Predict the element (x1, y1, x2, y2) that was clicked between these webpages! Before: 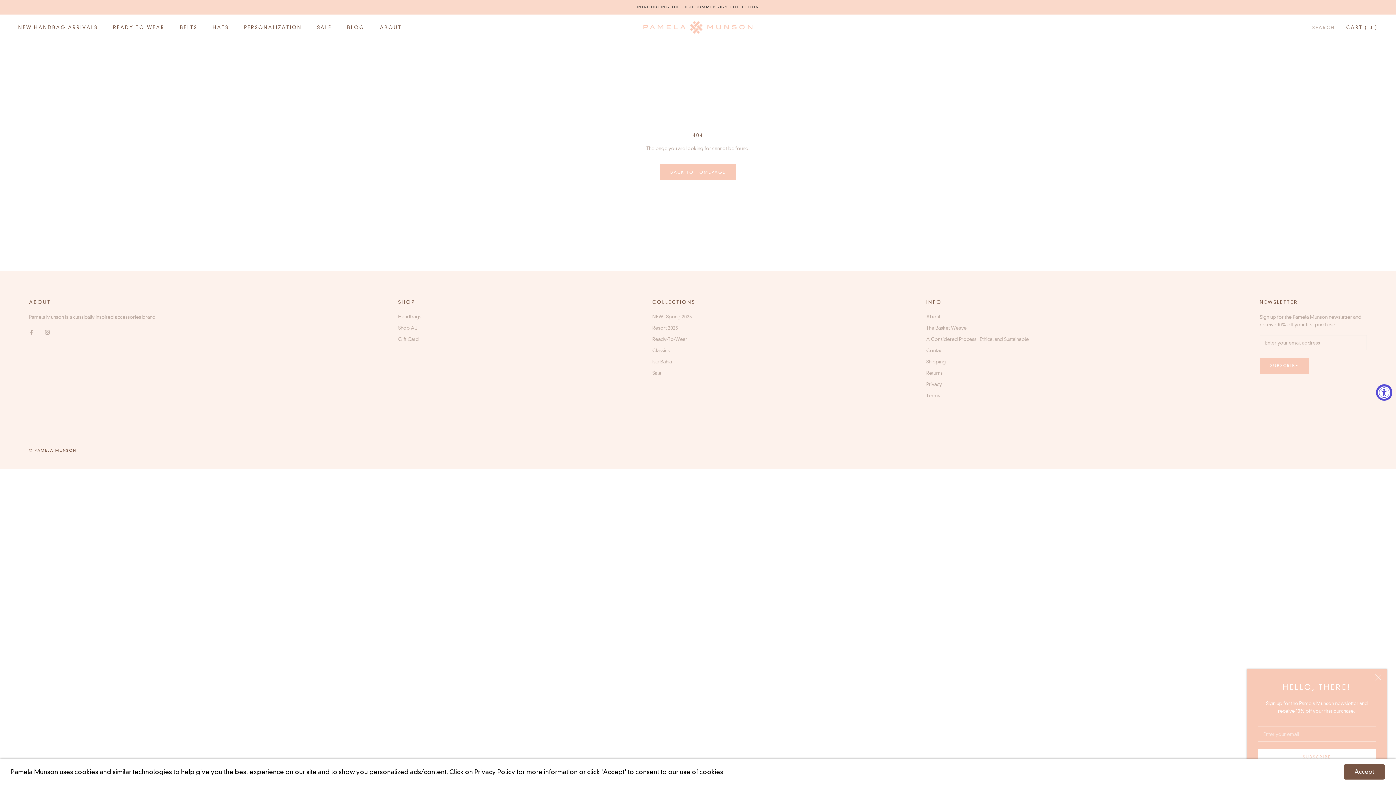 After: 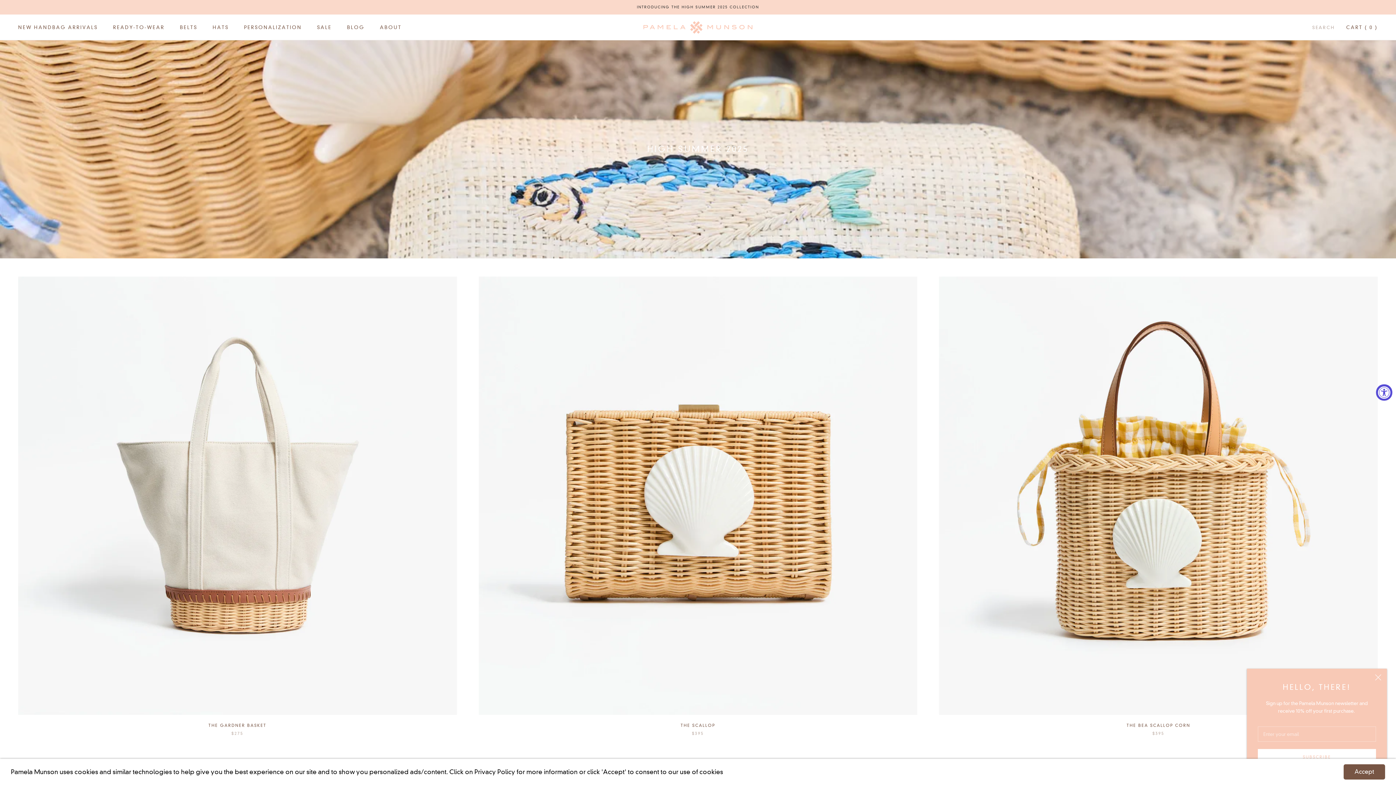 Action: bbox: (637, 4, 759, 9) label: INTRODUCING THE HIGH SUMMER 2025 COLLECTION